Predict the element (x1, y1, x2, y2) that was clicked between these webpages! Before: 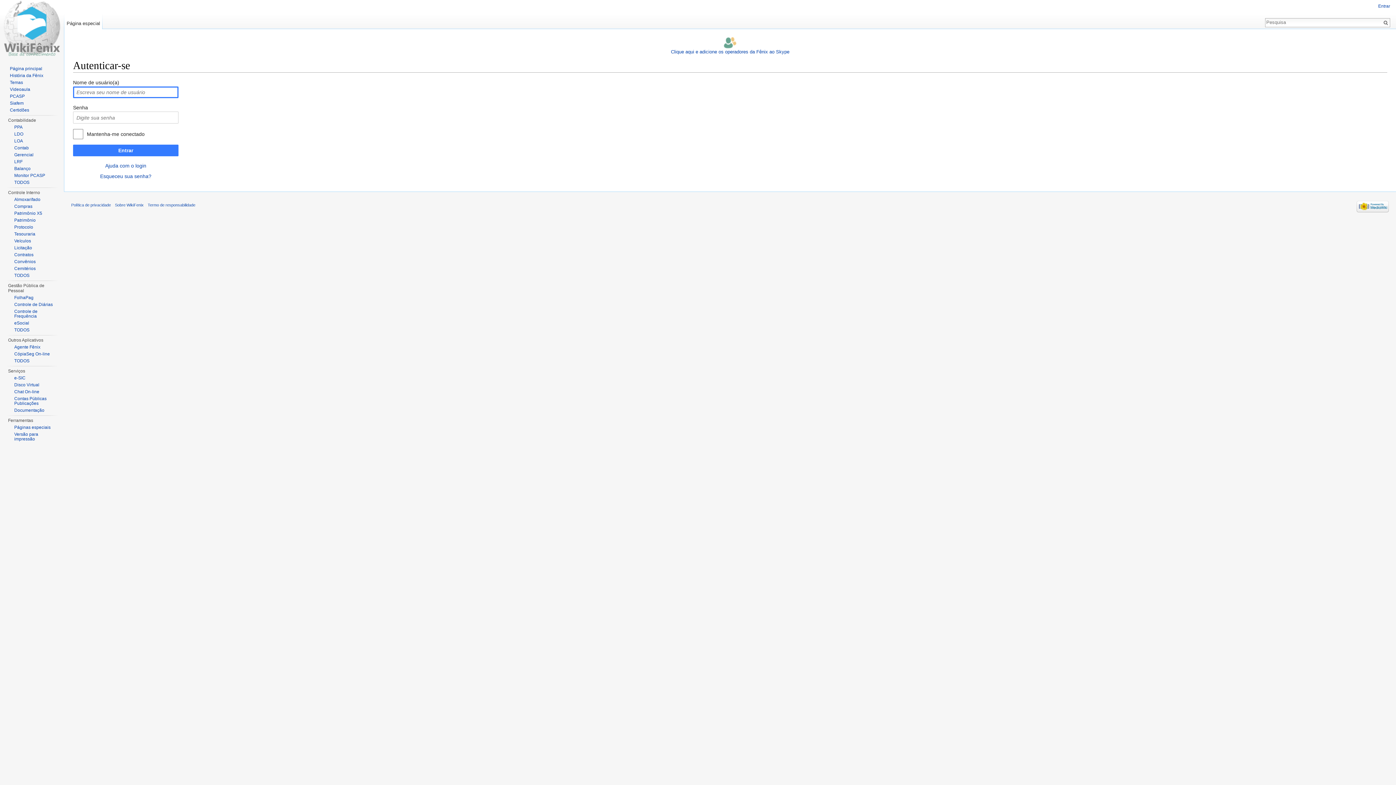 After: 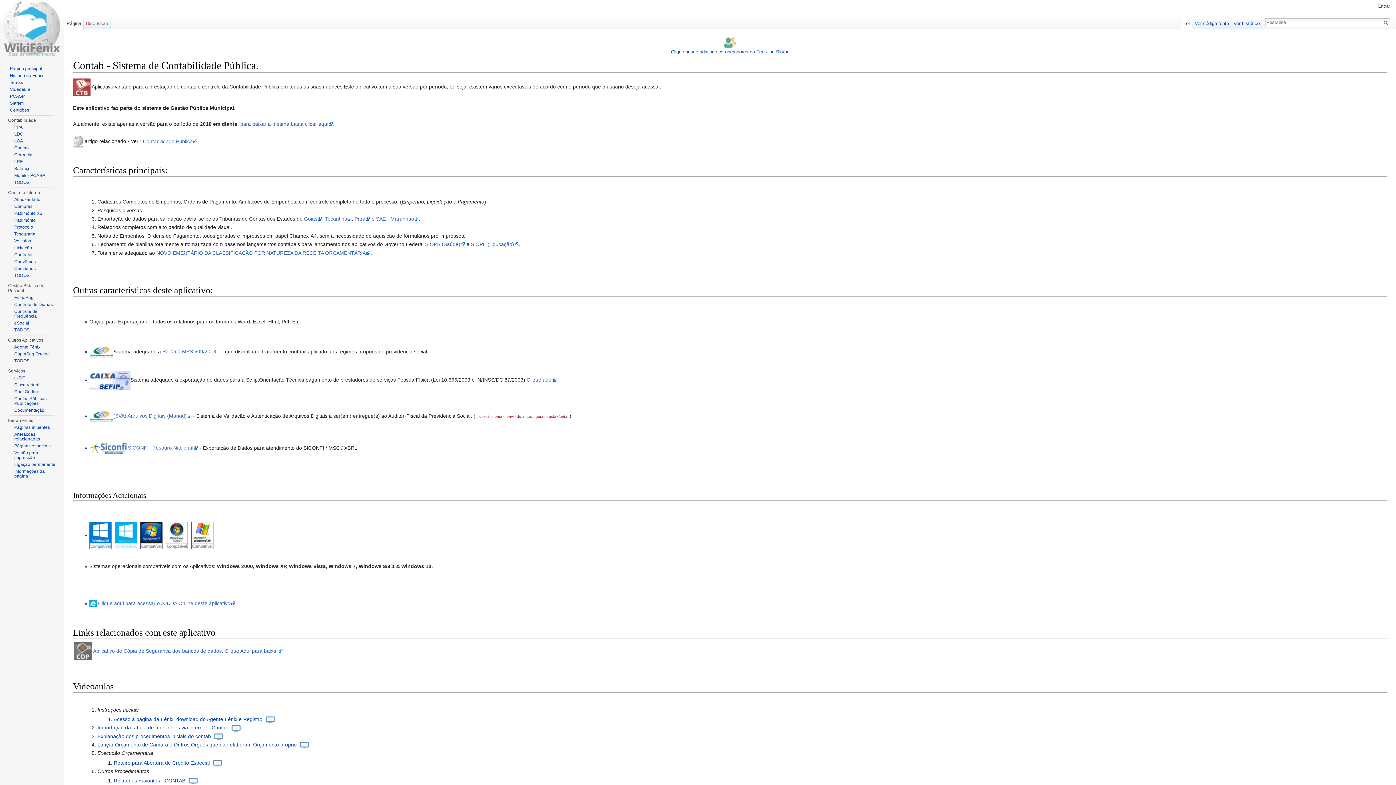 Action: label: Contab bbox: (14, 145, 28, 150)